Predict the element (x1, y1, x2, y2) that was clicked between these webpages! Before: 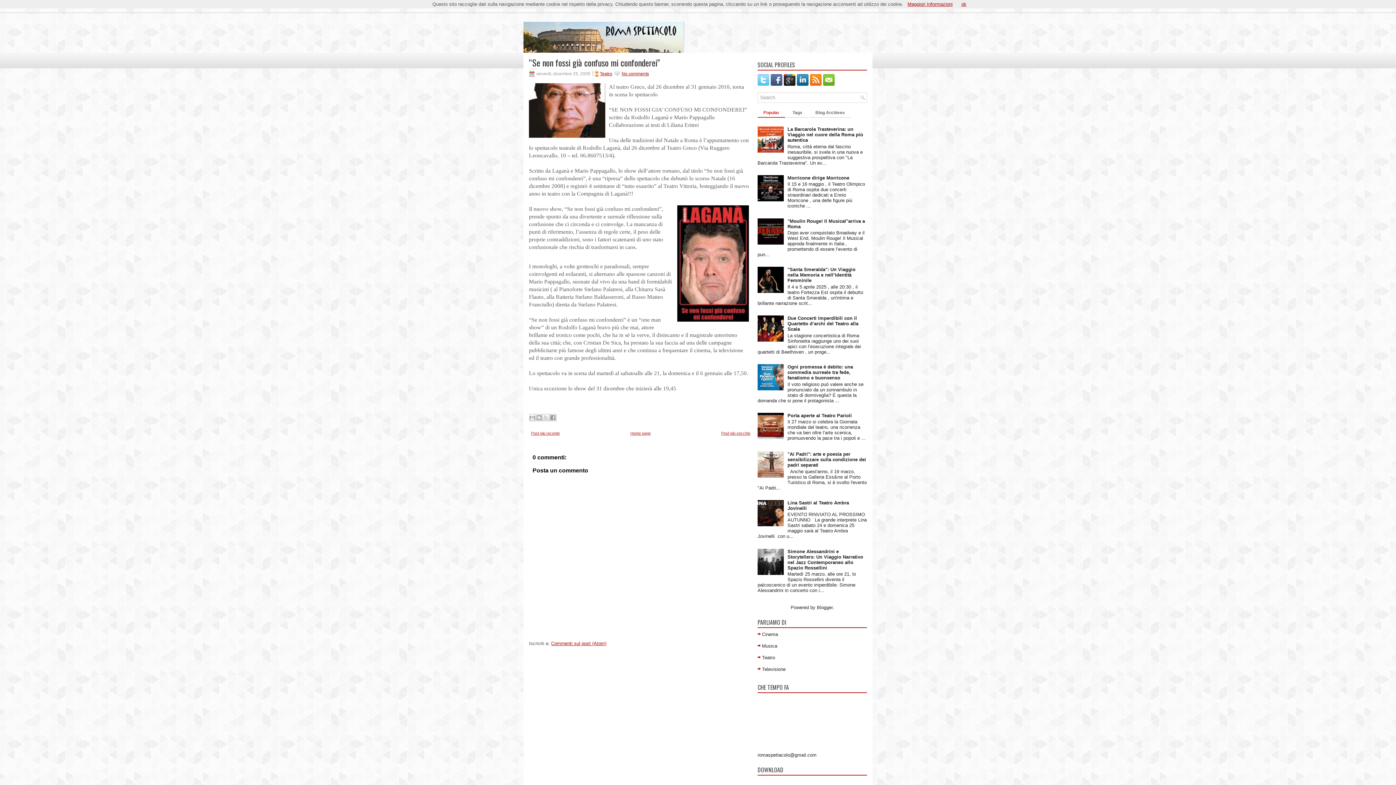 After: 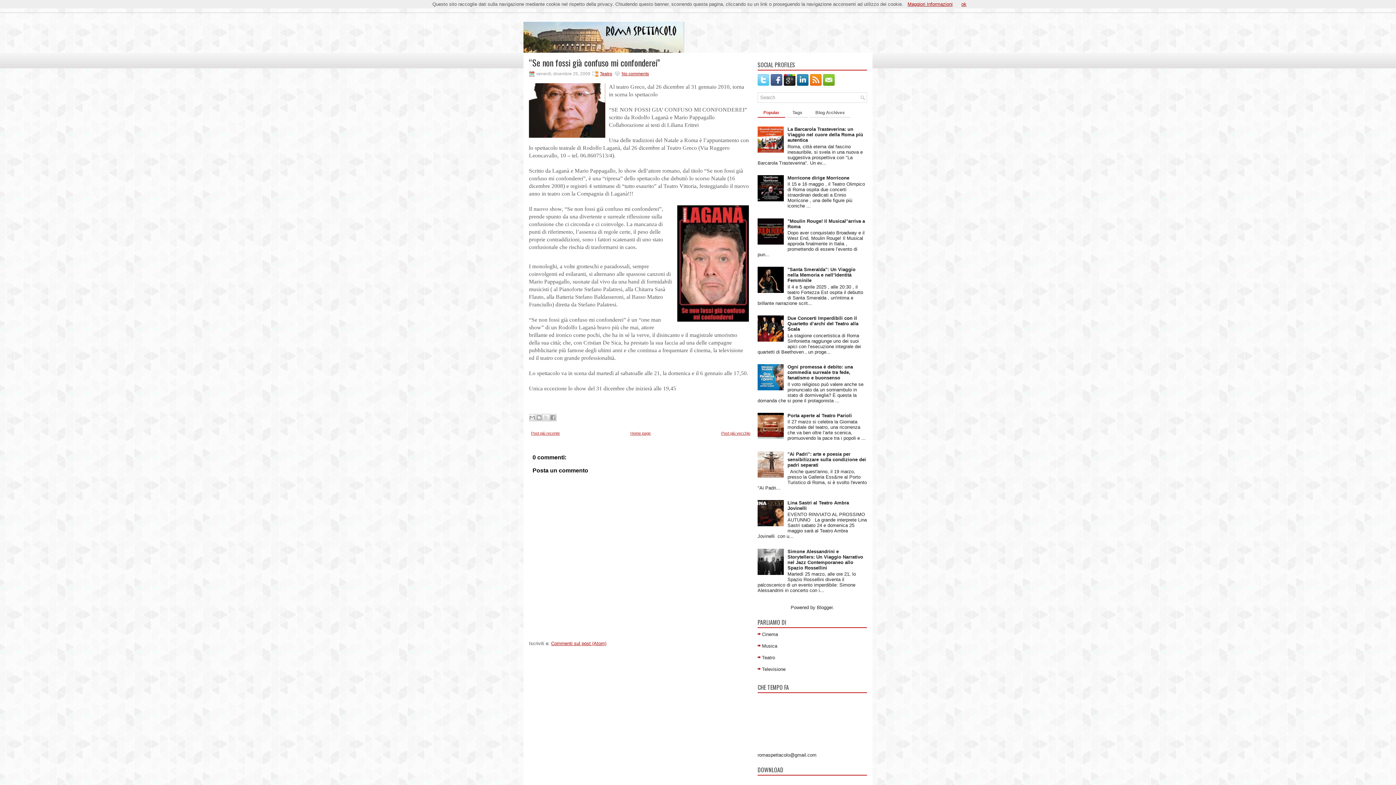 Action: bbox: (757, 197, 785, 202)